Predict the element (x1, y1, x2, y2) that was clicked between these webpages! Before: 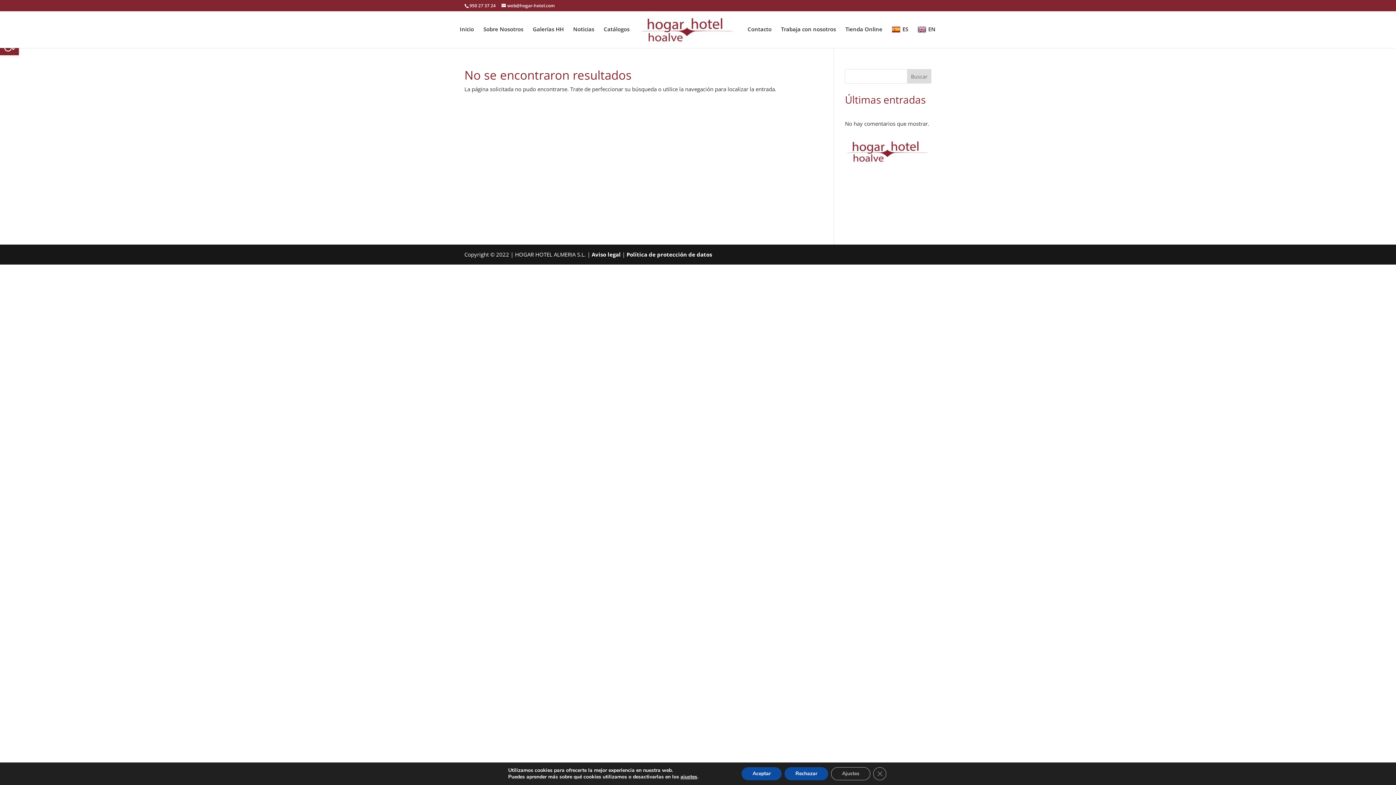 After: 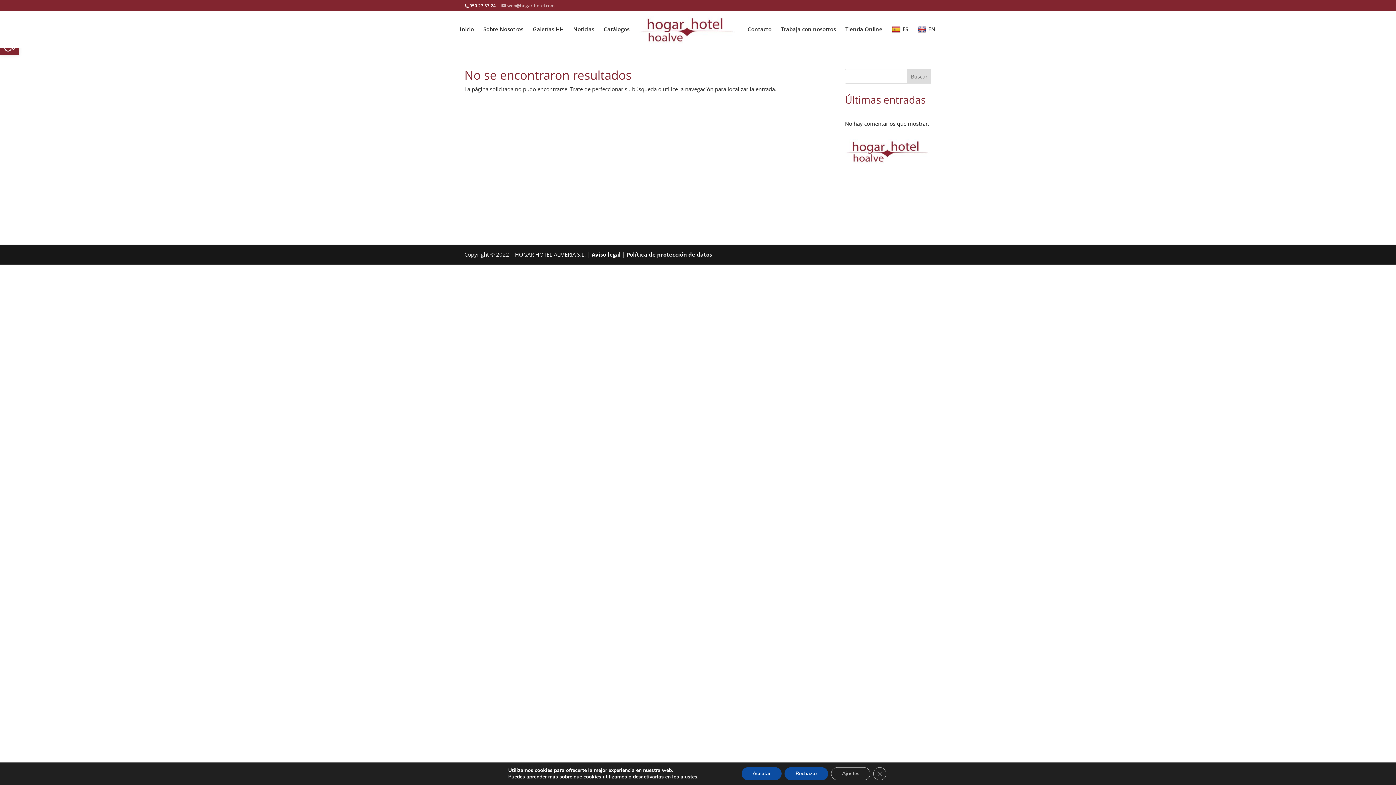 Action: label: web@hogar-hotel.com bbox: (501, 2, 554, 8)